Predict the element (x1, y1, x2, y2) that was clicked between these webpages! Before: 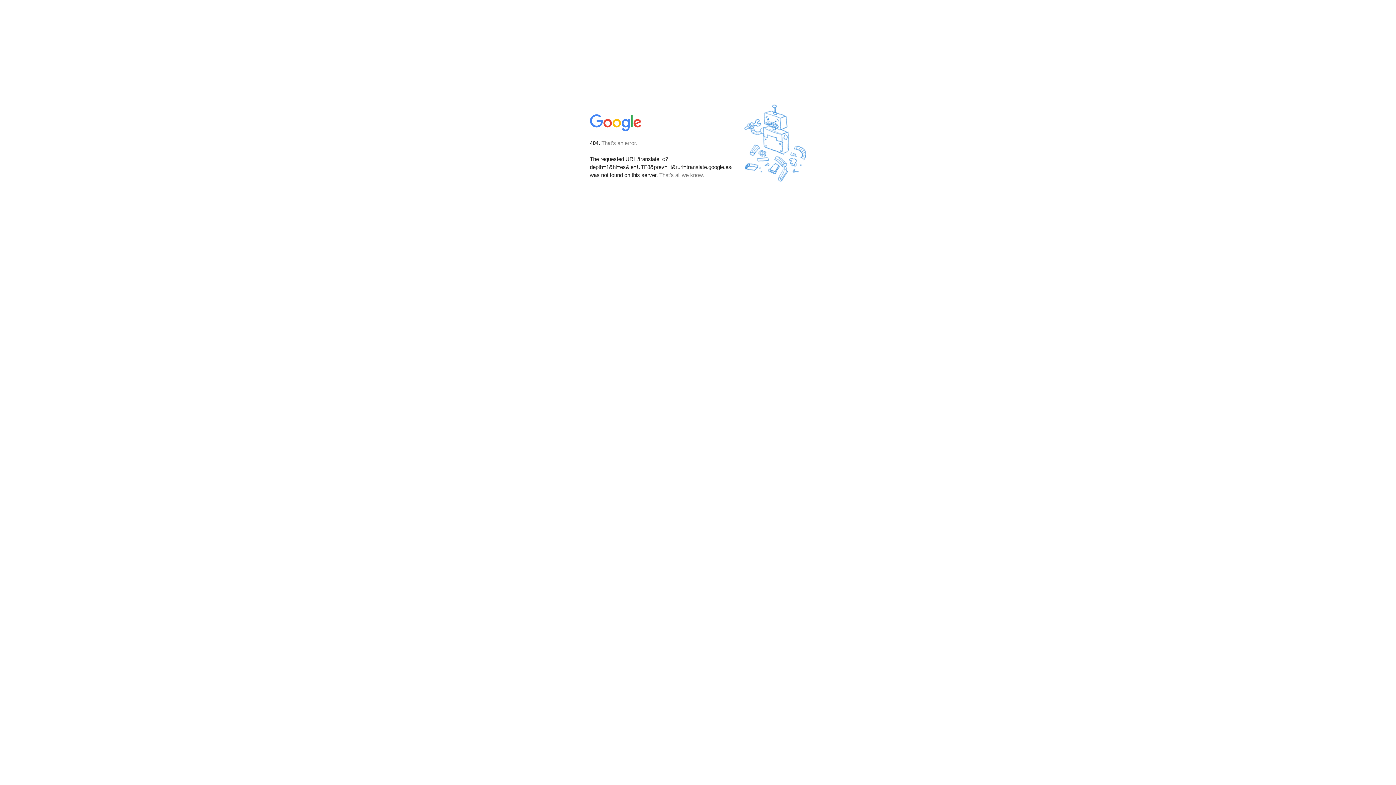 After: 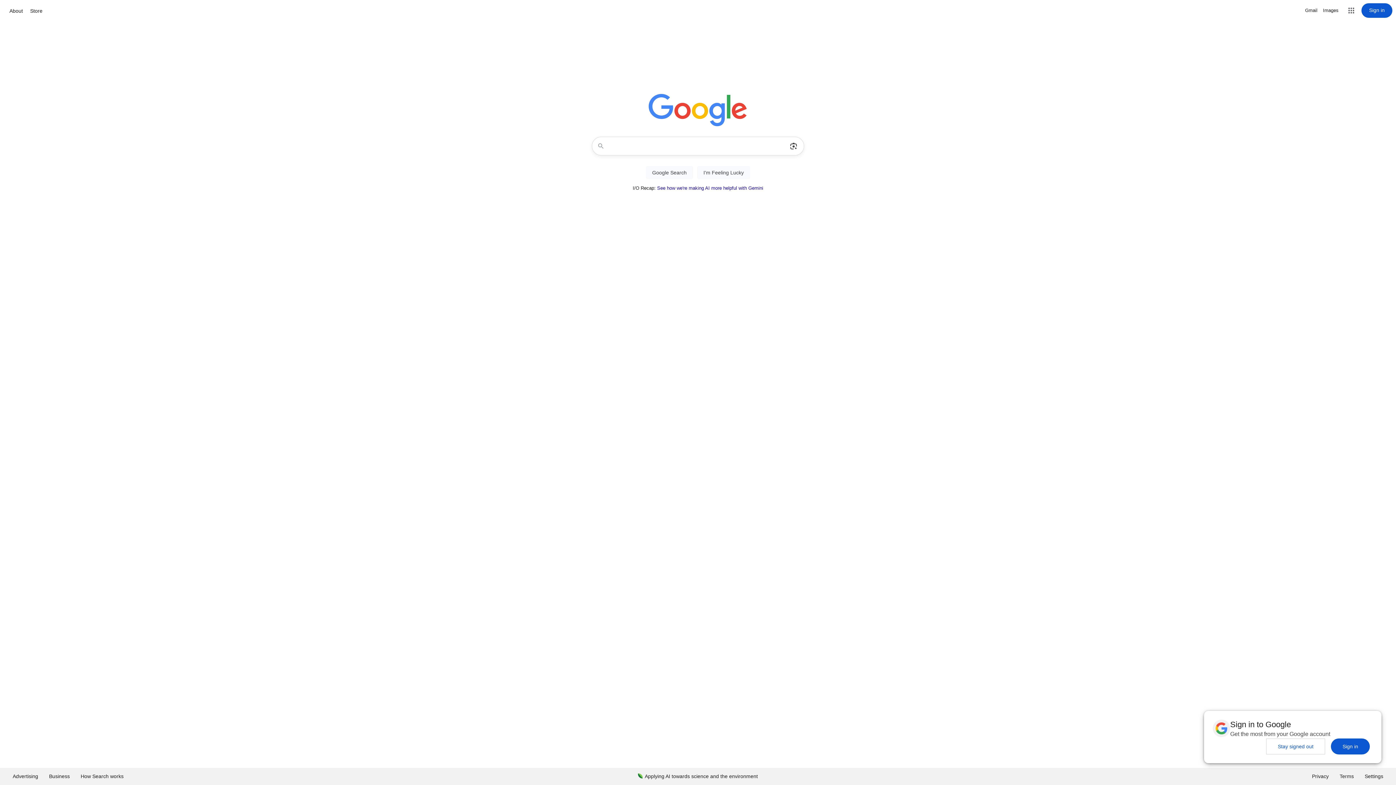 Action: bbox: (590, 127, 642, 134)